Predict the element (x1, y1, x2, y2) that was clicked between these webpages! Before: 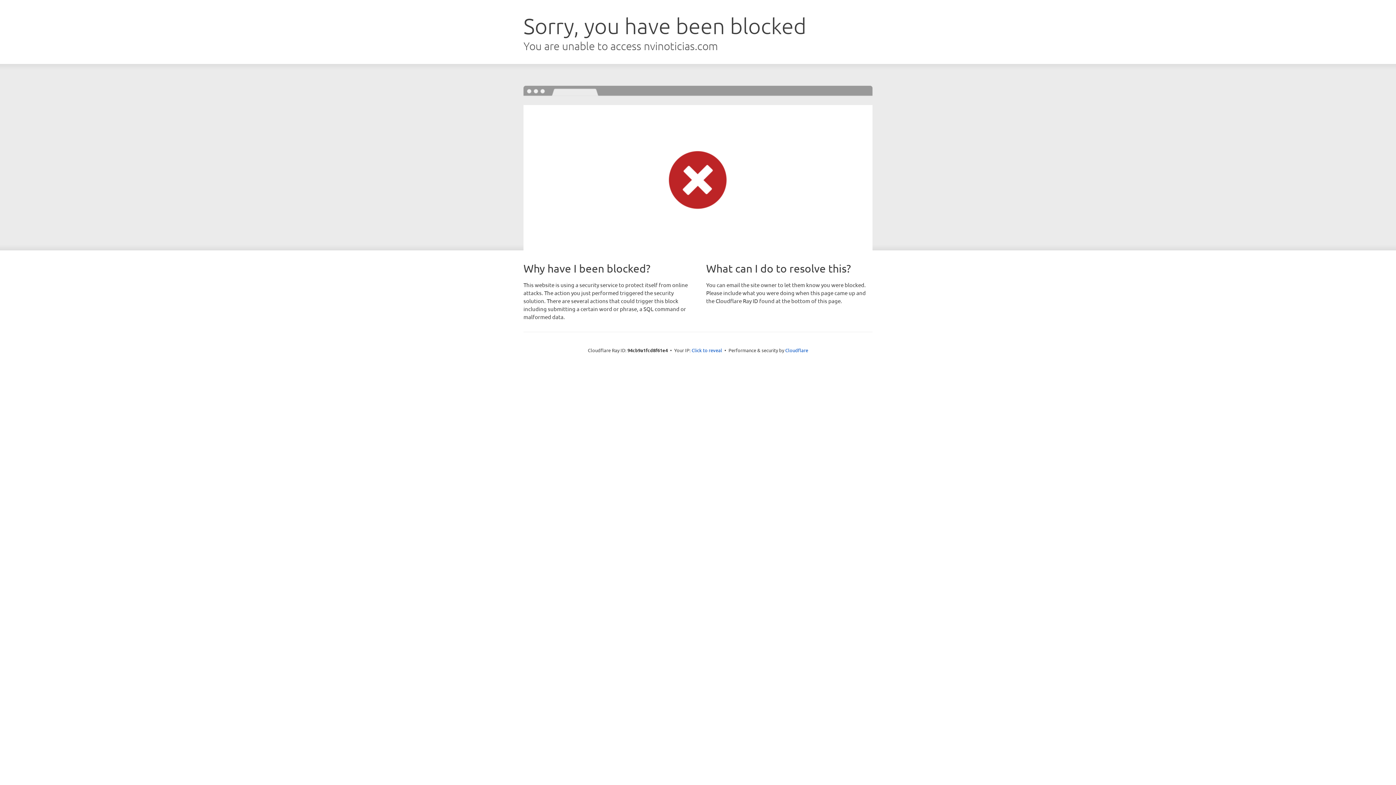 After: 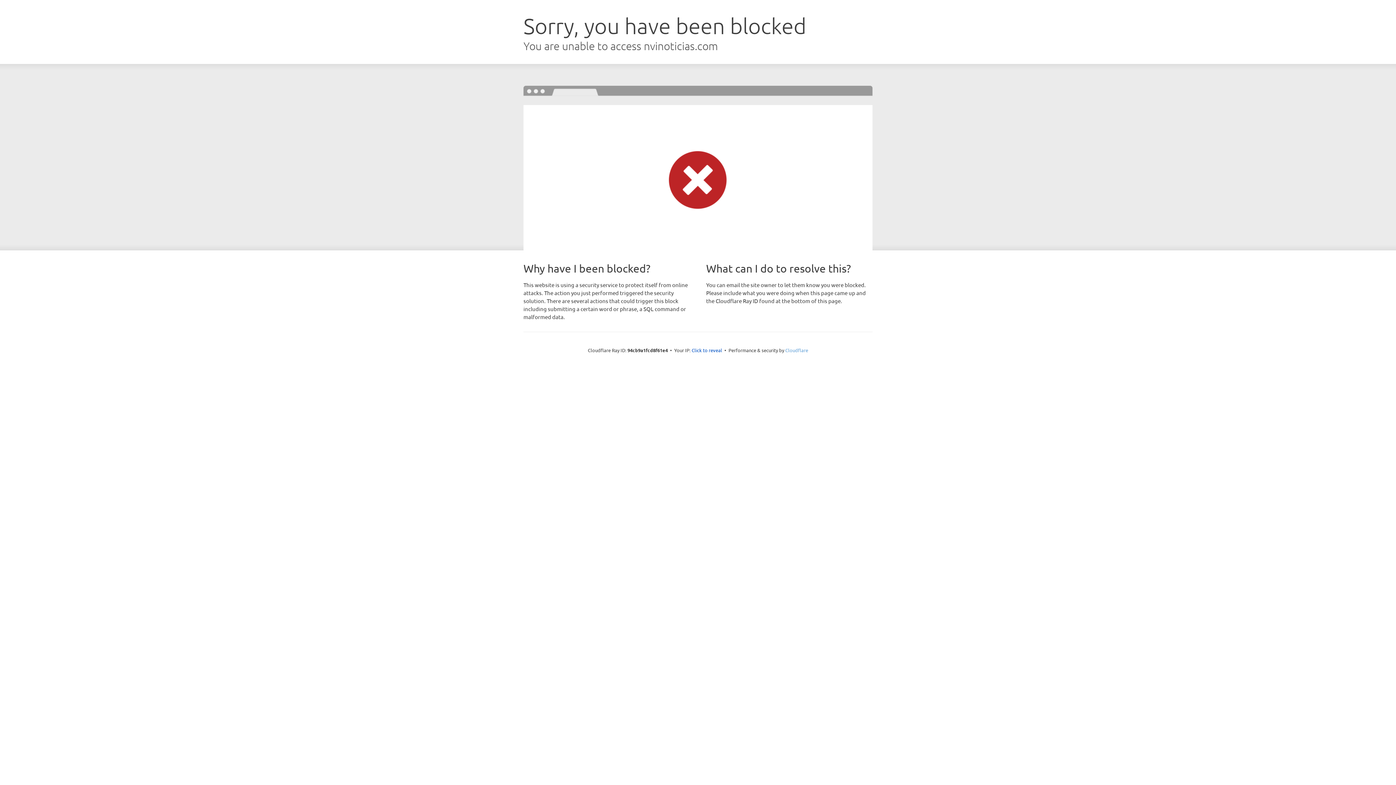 Action: bbox: (785, 347, 808, 353) label: Cloudflare